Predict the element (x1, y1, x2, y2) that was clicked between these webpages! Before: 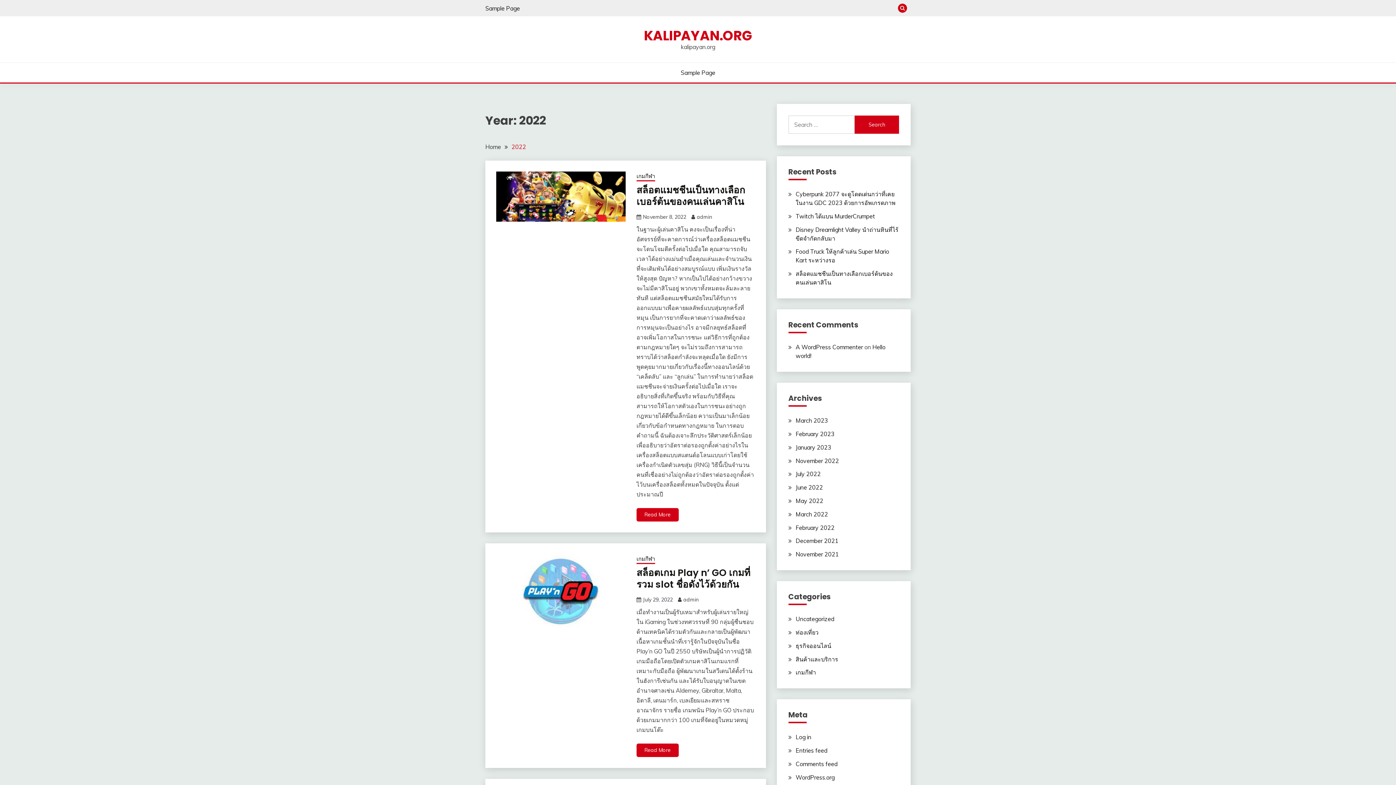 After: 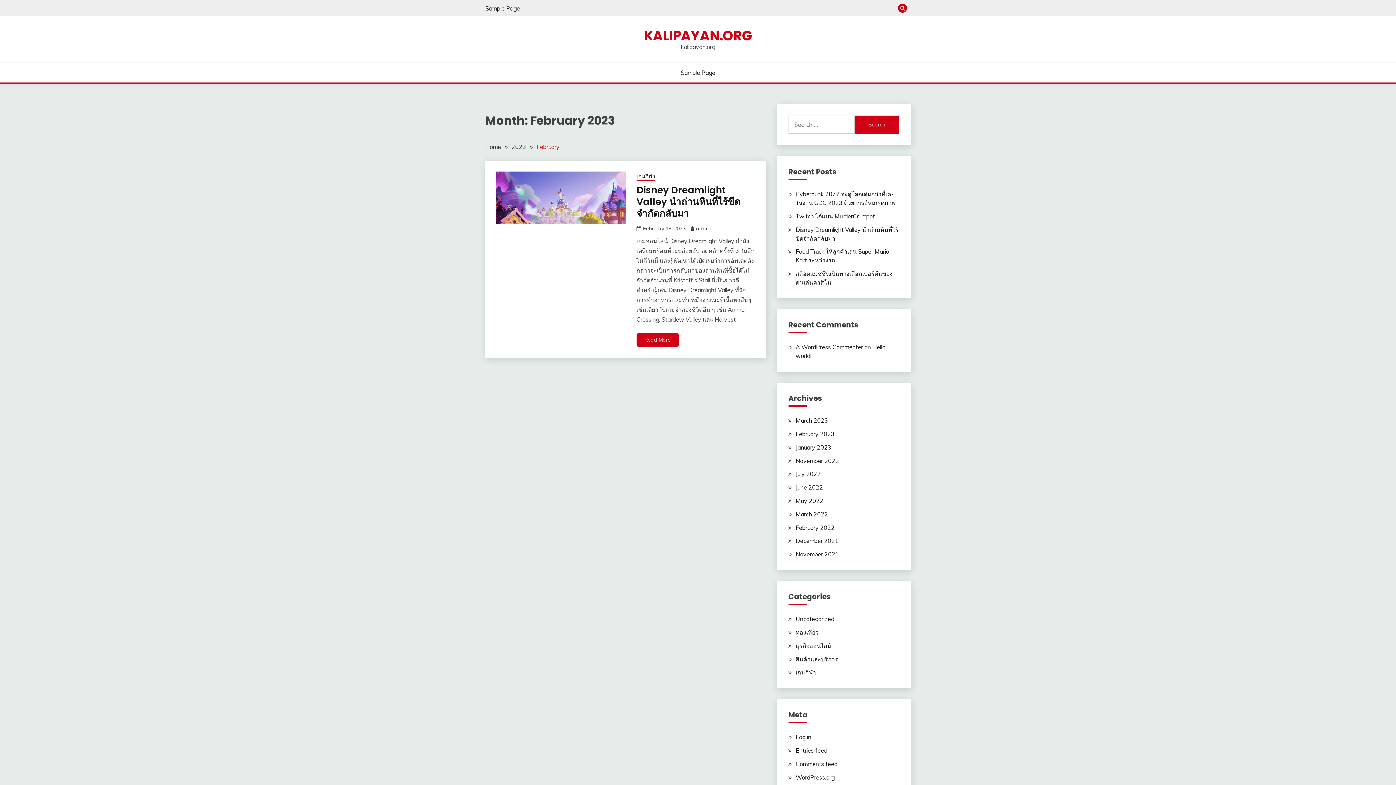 Action: bbox: (795, 430, 834, 437) label: February 2023